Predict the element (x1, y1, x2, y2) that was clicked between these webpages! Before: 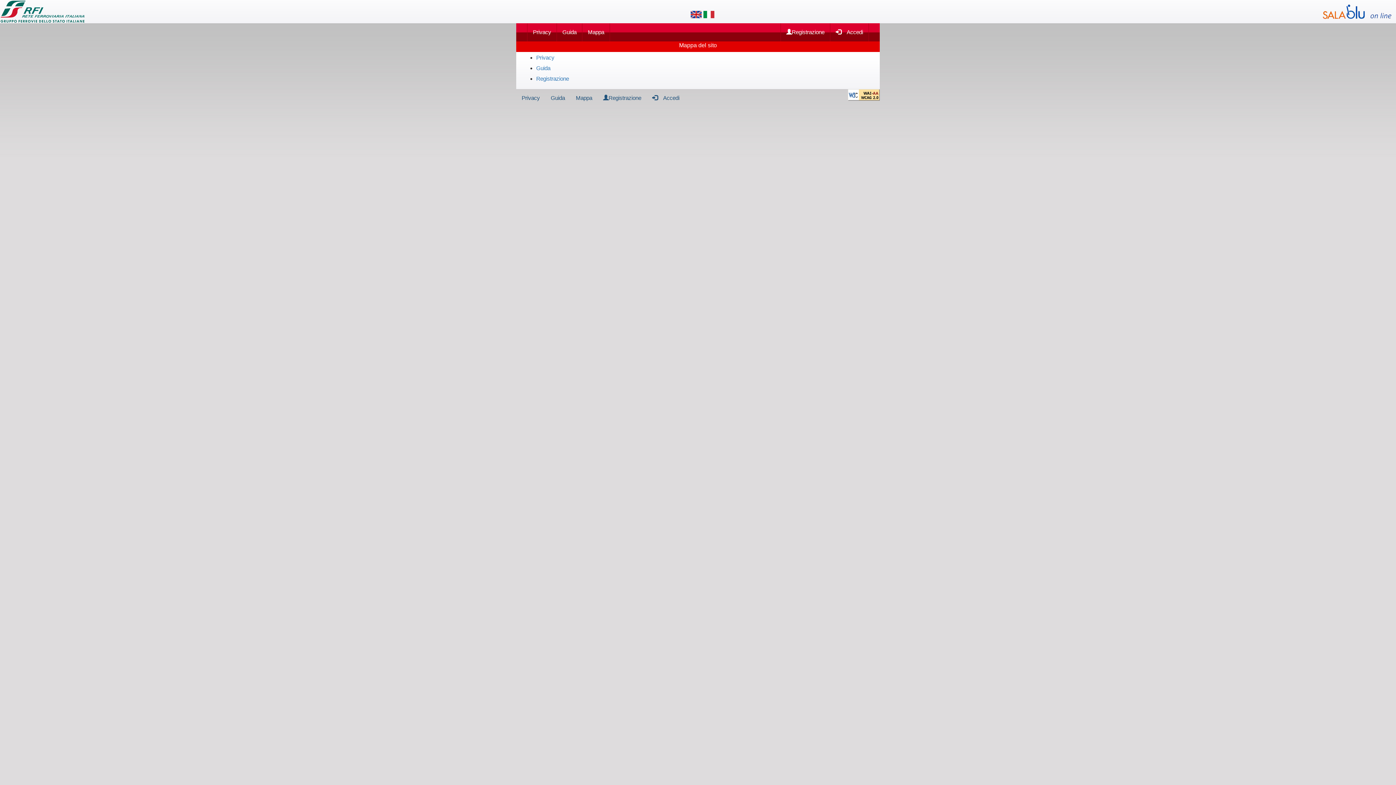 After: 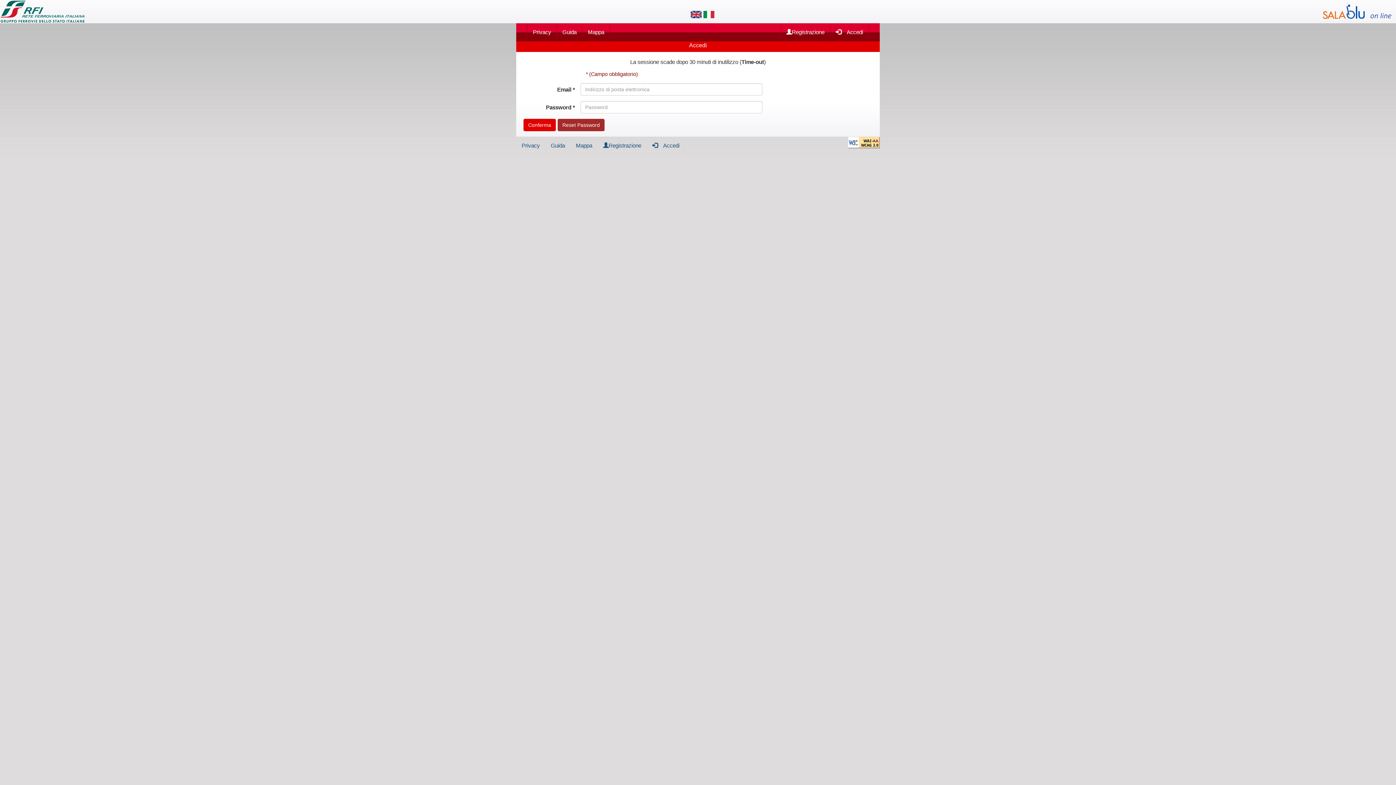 Action: label:  Accedi bbox: (830, 23, 869, 41)